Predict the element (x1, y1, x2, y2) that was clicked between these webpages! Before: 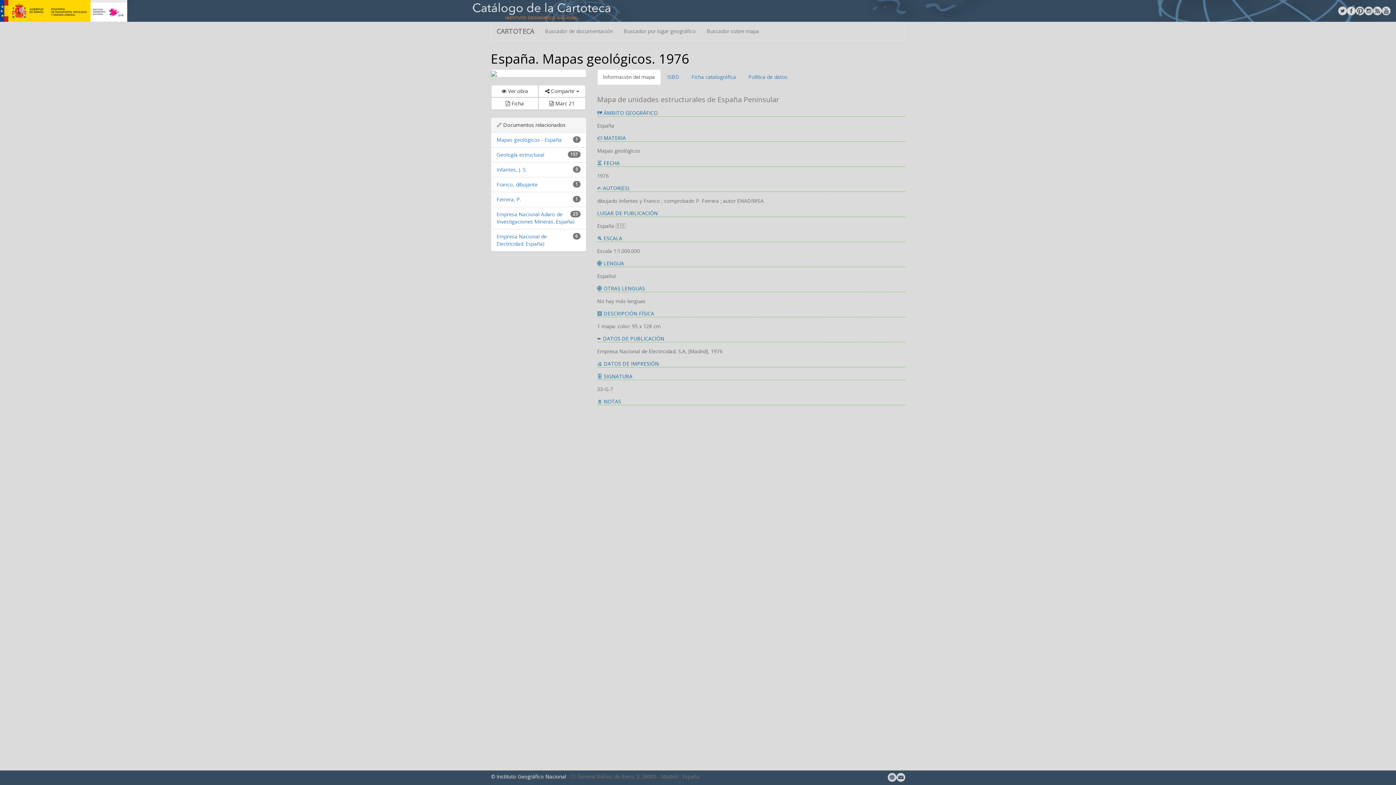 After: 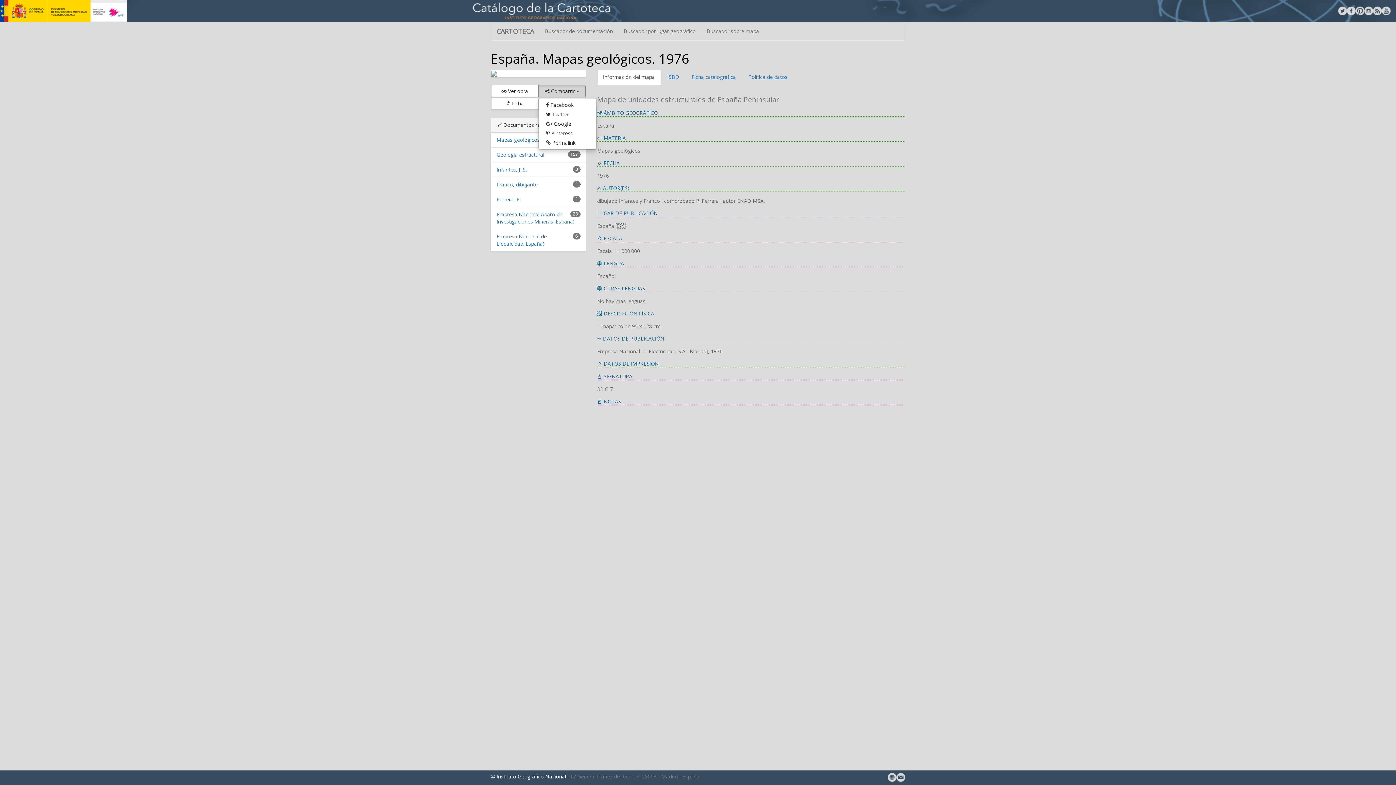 Action: label:  Compartir  bbox: (538, 85, 585, 97)